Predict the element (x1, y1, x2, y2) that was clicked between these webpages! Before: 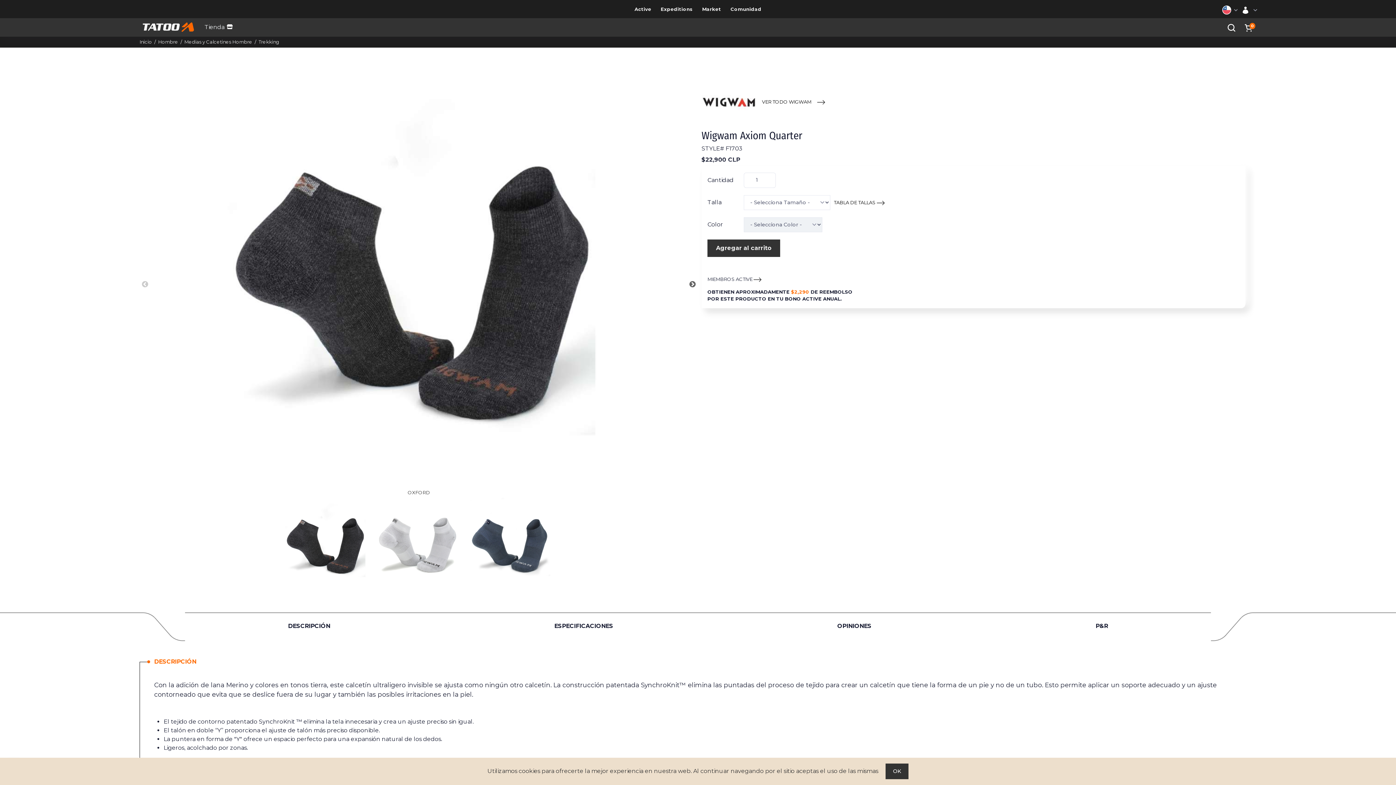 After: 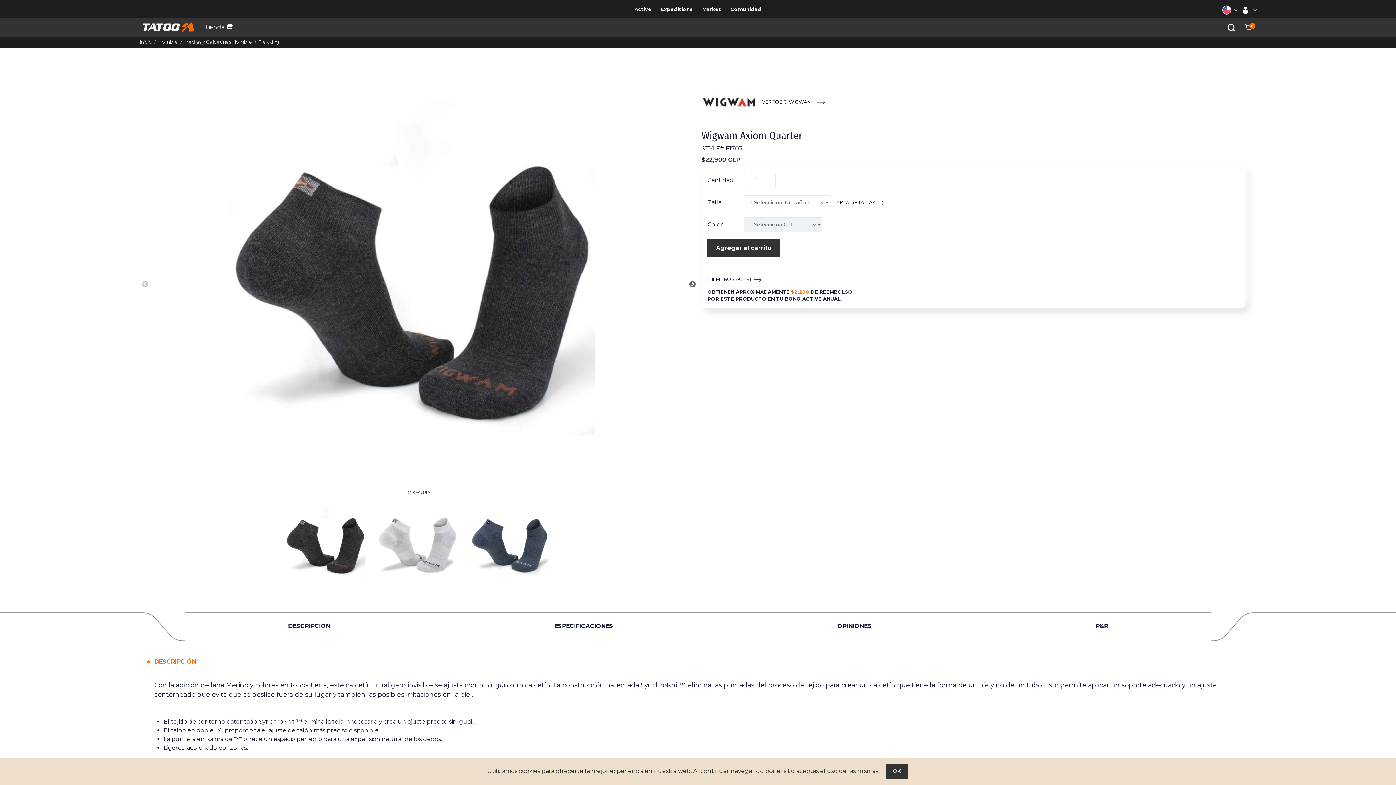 Action: bbox: (280, 498, 372, 589)